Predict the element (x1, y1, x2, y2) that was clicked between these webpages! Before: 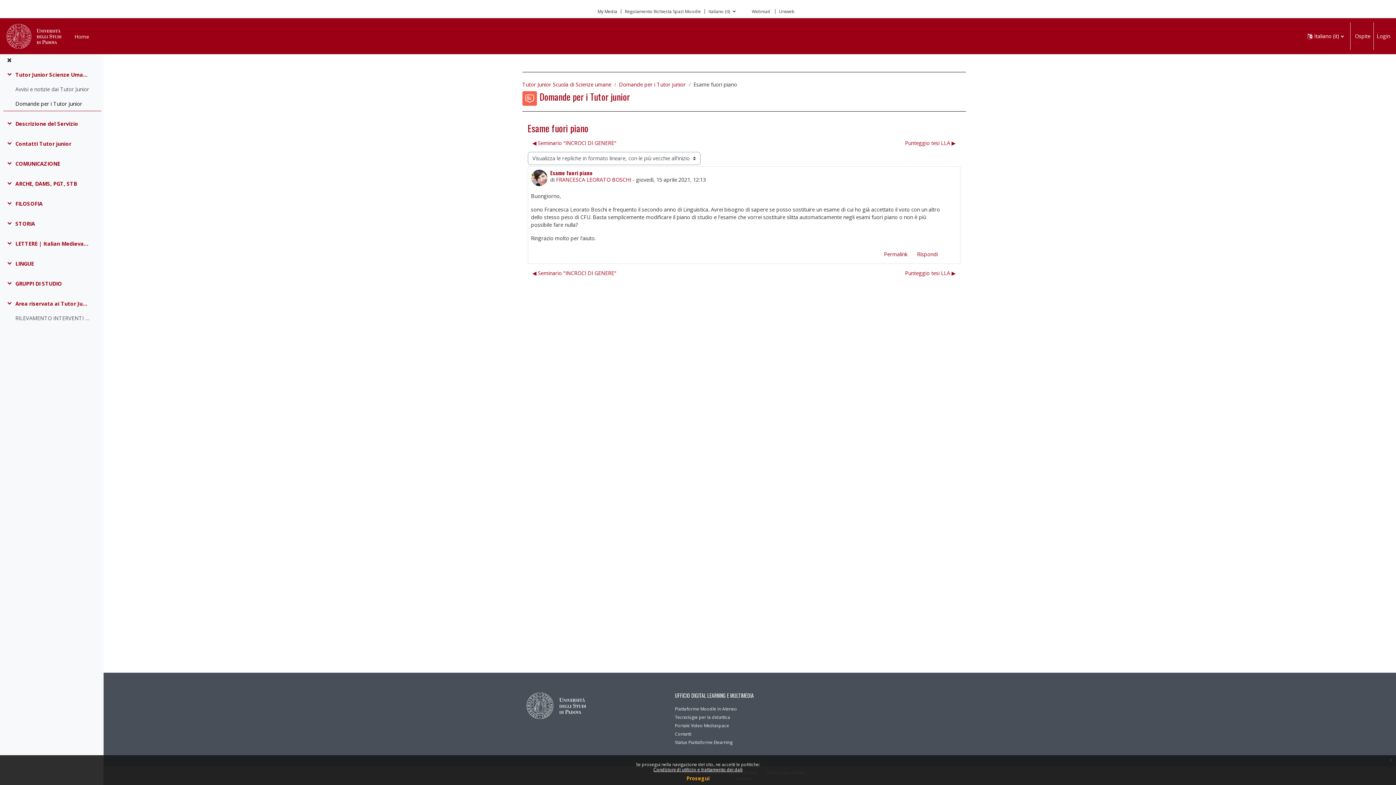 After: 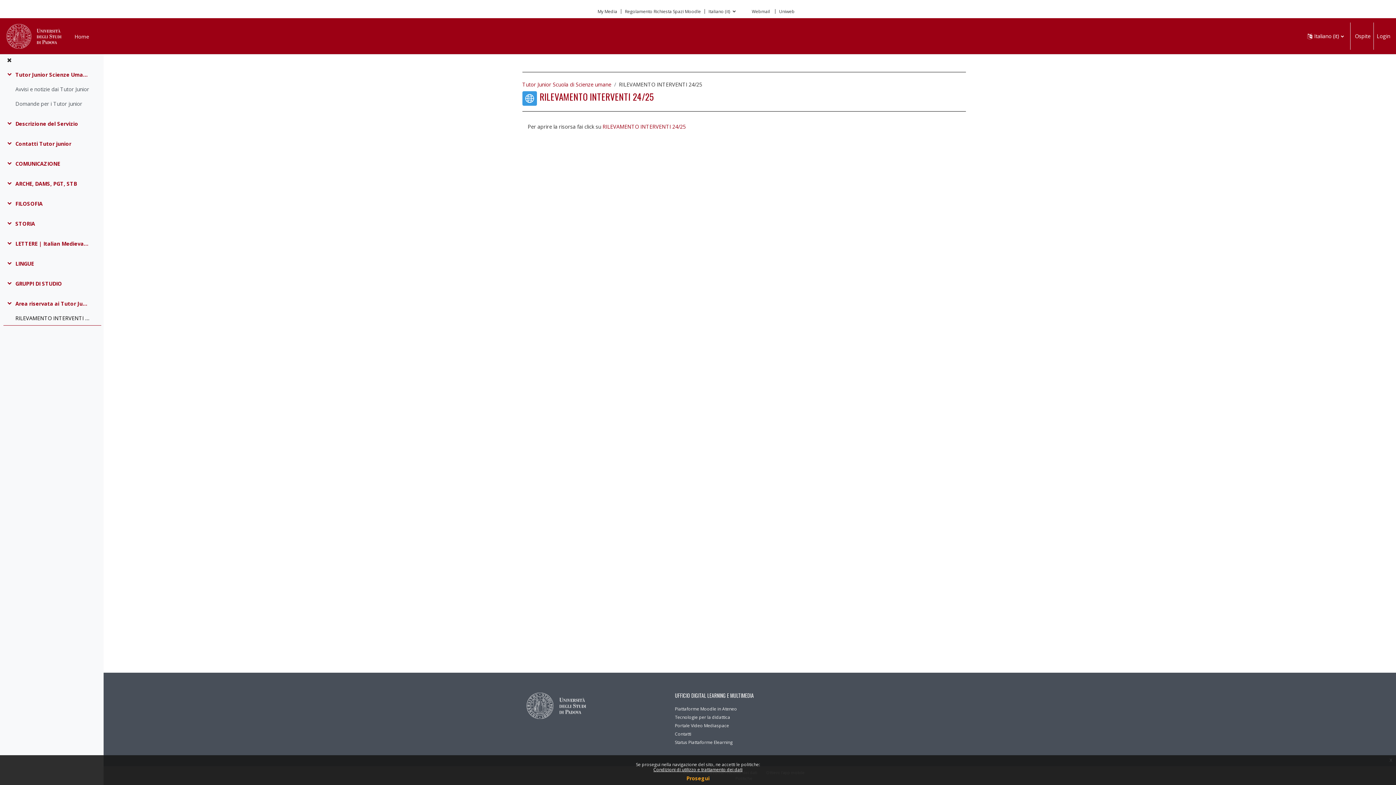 Action: label: RILEVAMENTO INTERVENTI 24/25 bbox: (15, 314, 89, 322)